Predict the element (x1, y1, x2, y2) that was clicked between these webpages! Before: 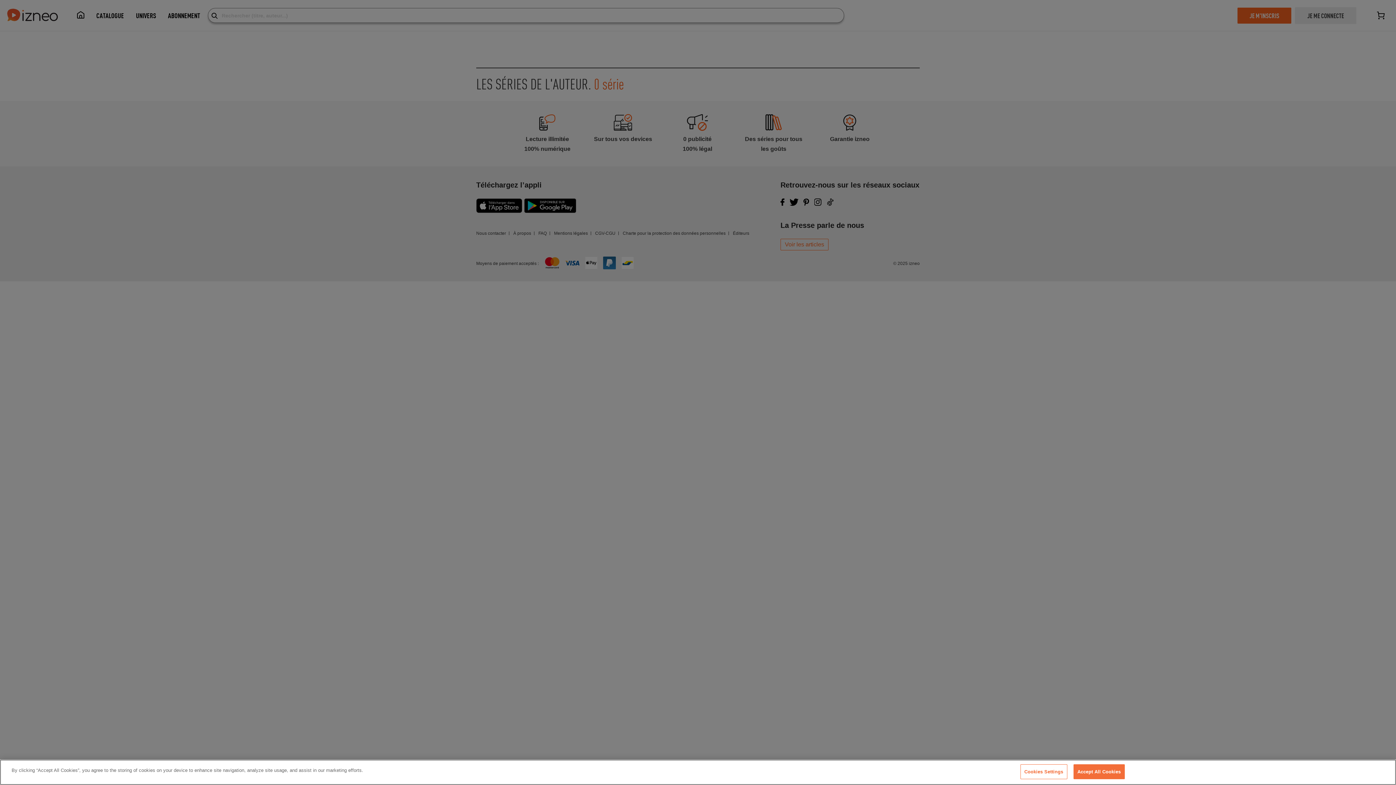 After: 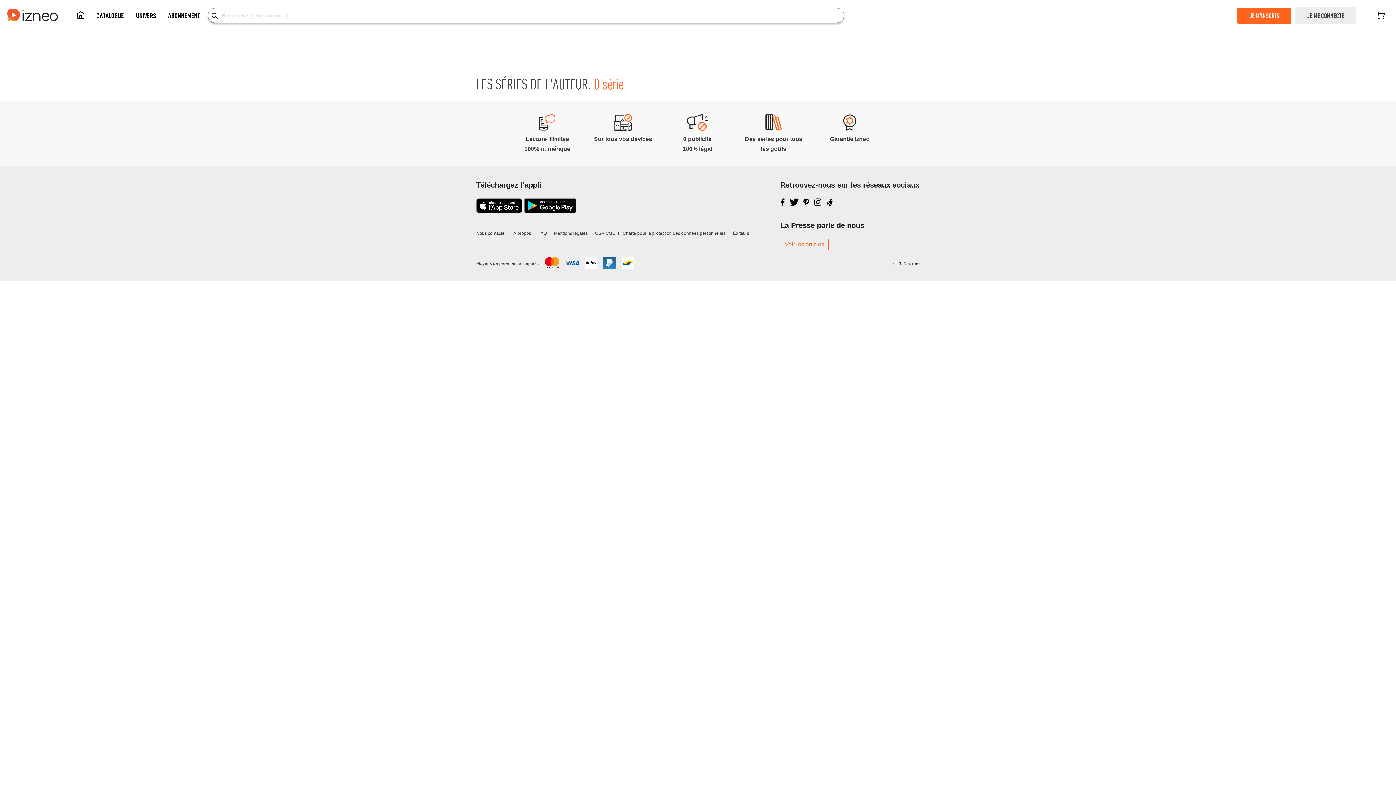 Action: label: Accept All Cookies bbox: (1073, 764, 1125, 779)